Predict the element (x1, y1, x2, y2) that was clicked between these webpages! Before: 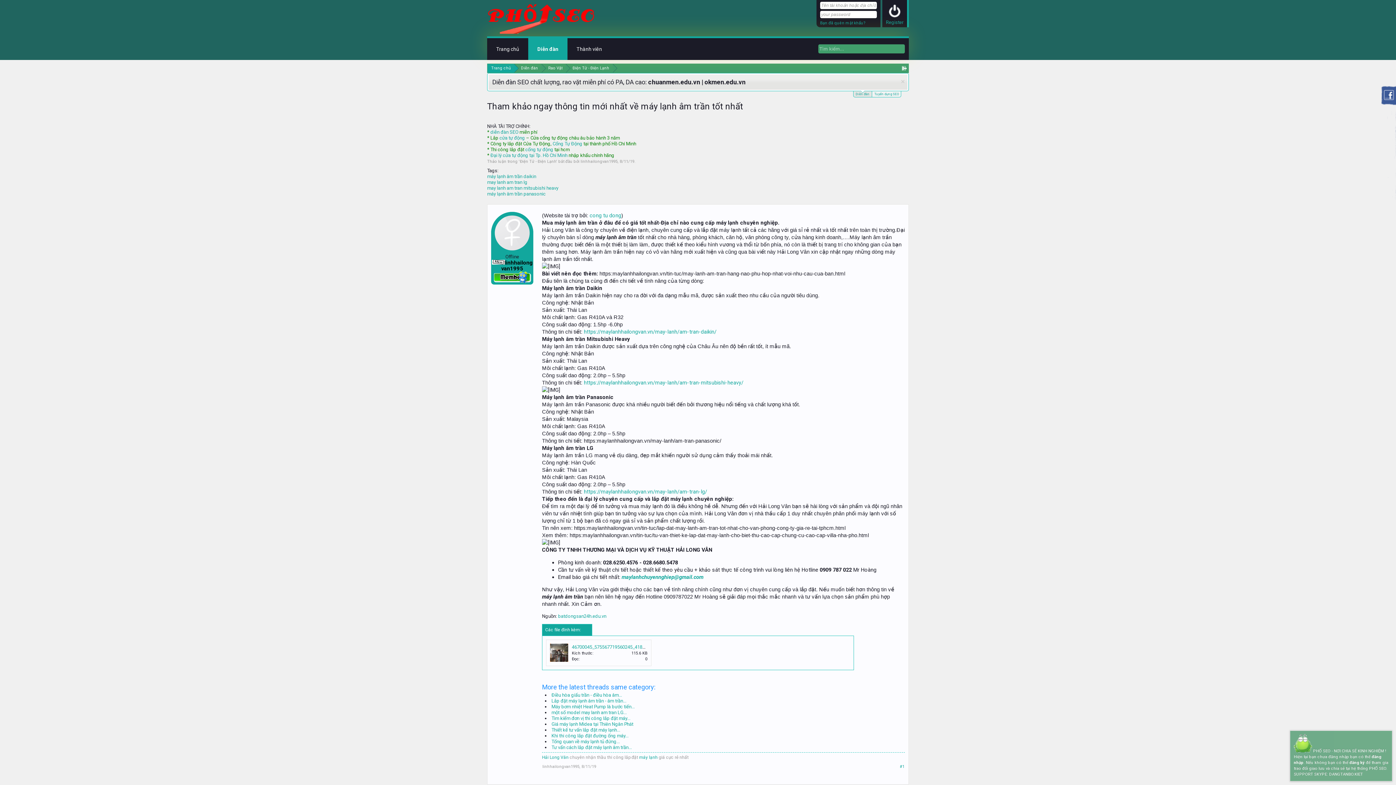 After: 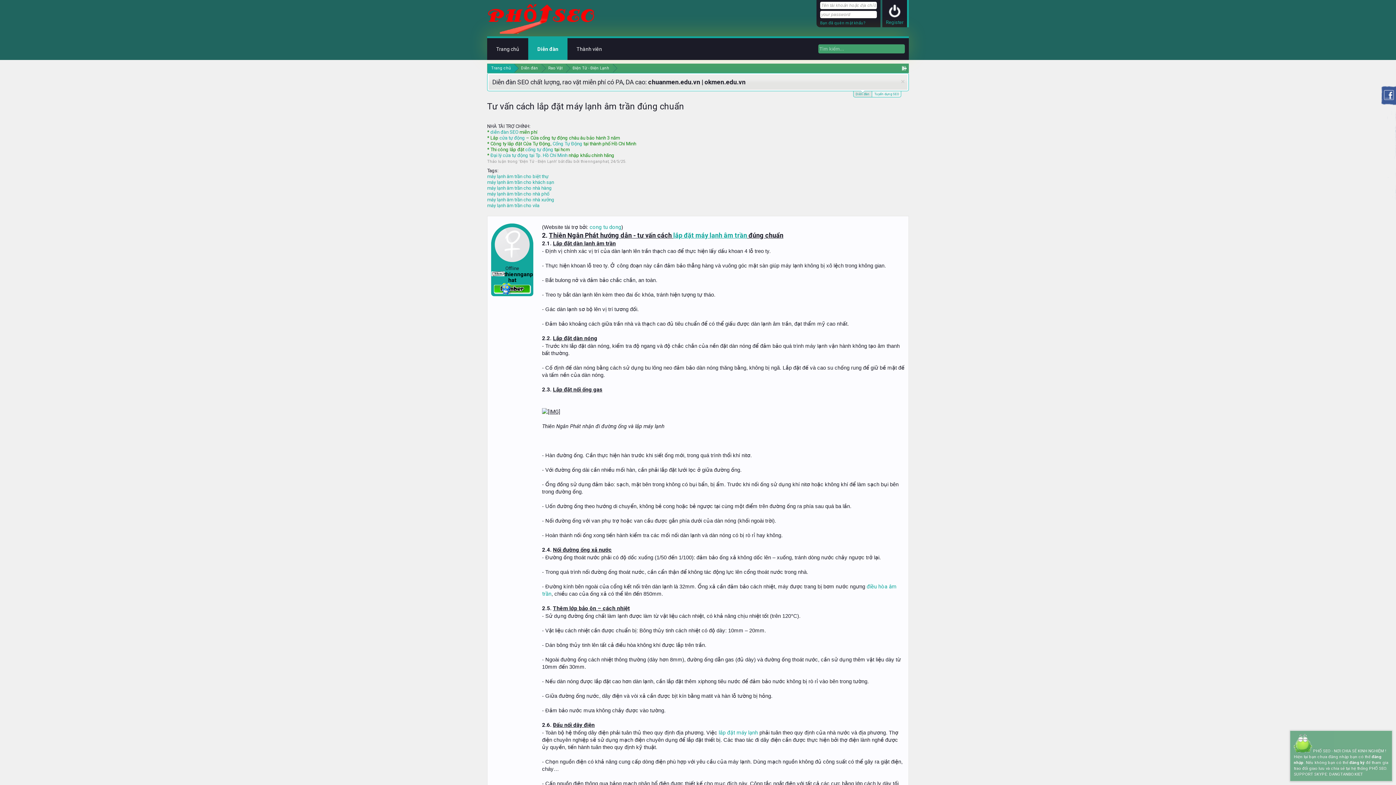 Action: bbox: (551, 745, 632, 750) label: Tư vấn cách lắp đặt máy lạnh âm trần...